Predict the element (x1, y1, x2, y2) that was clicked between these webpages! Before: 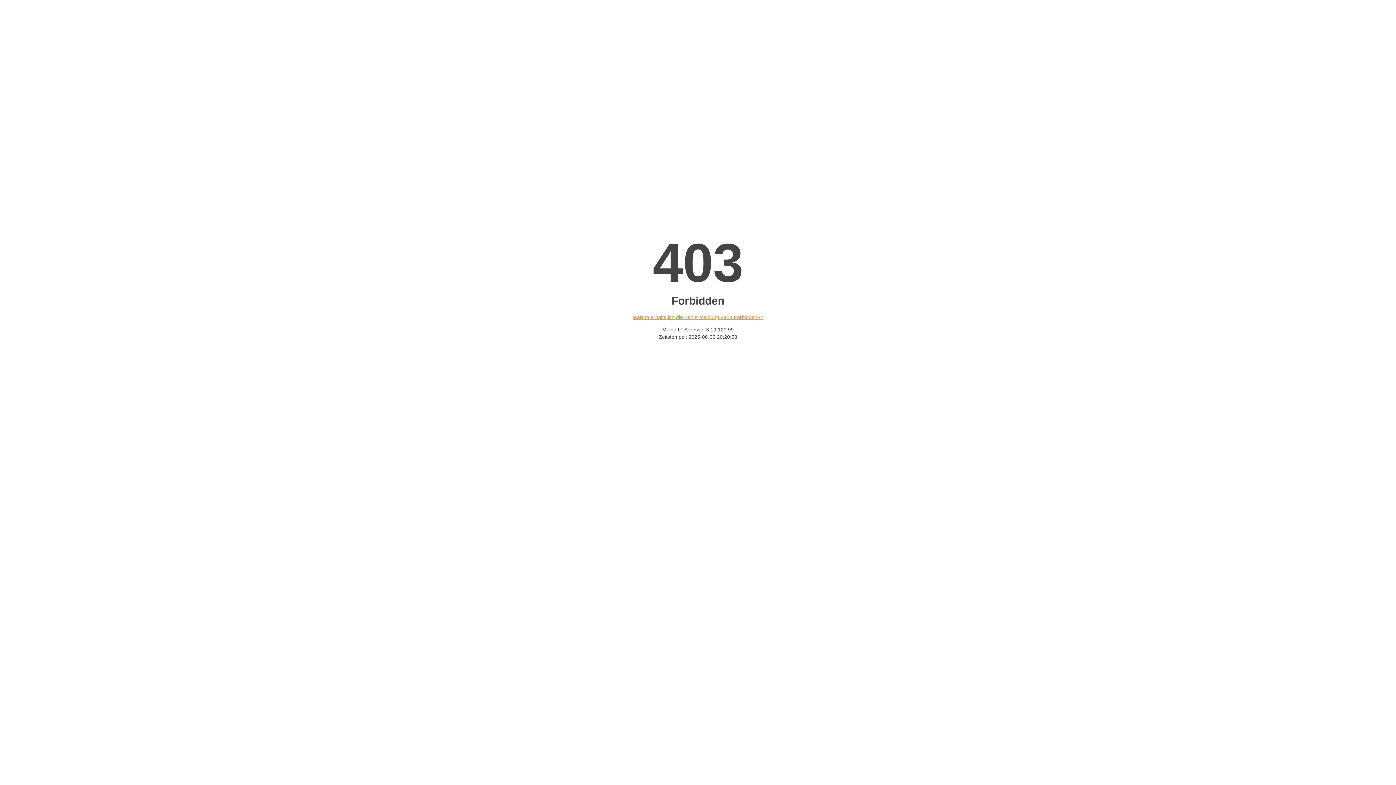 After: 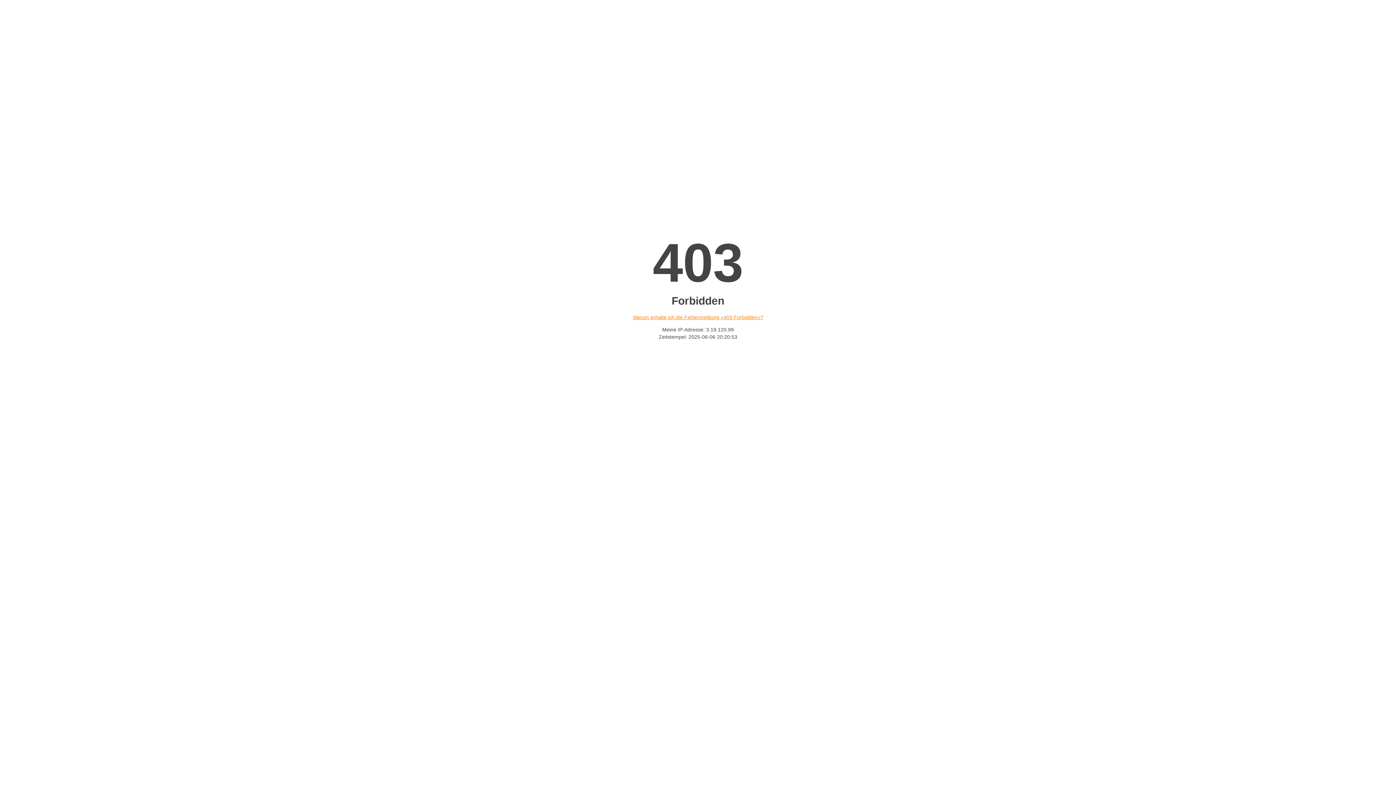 Action: label: Warum erhalte ich die Fehlermeldung «403 Forbidden»? bbox: (632, 314, 763, 320)